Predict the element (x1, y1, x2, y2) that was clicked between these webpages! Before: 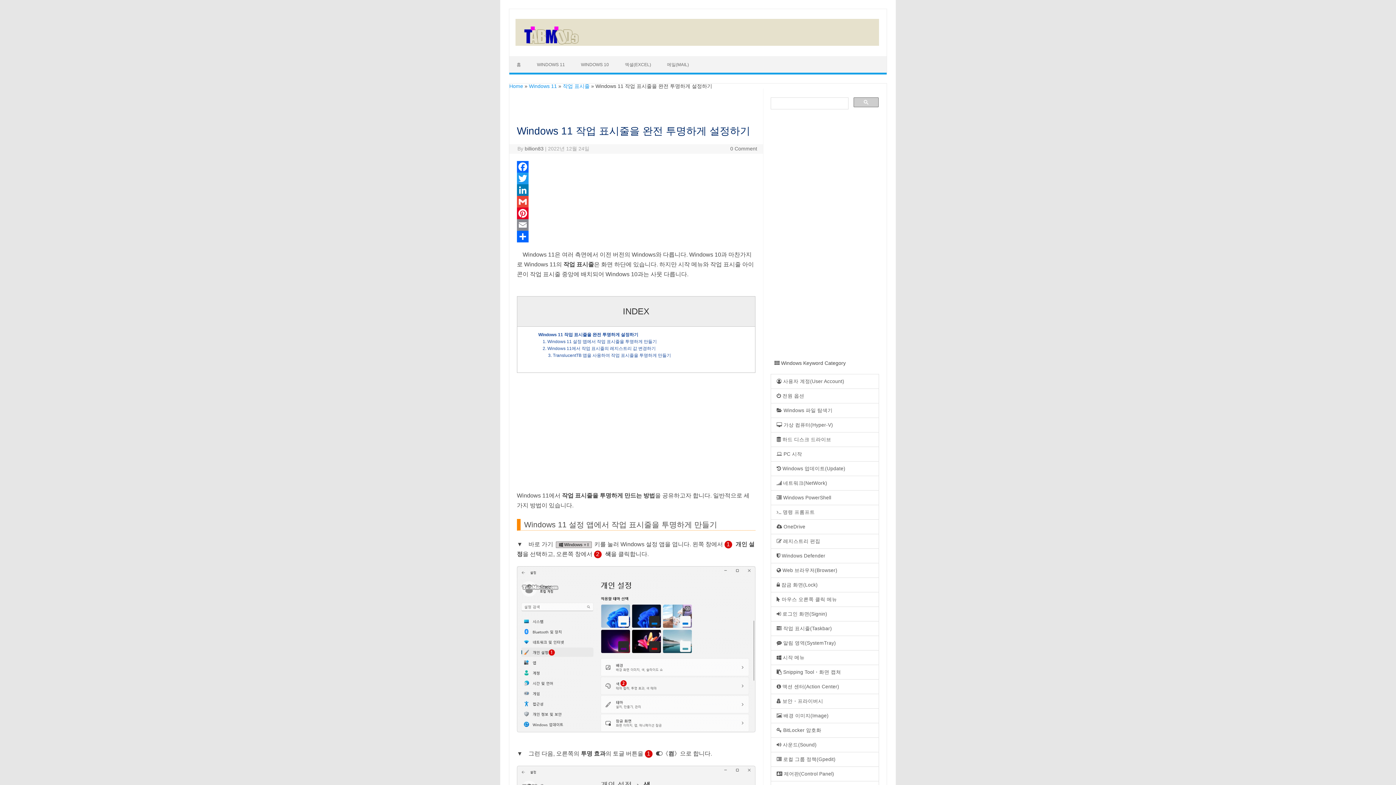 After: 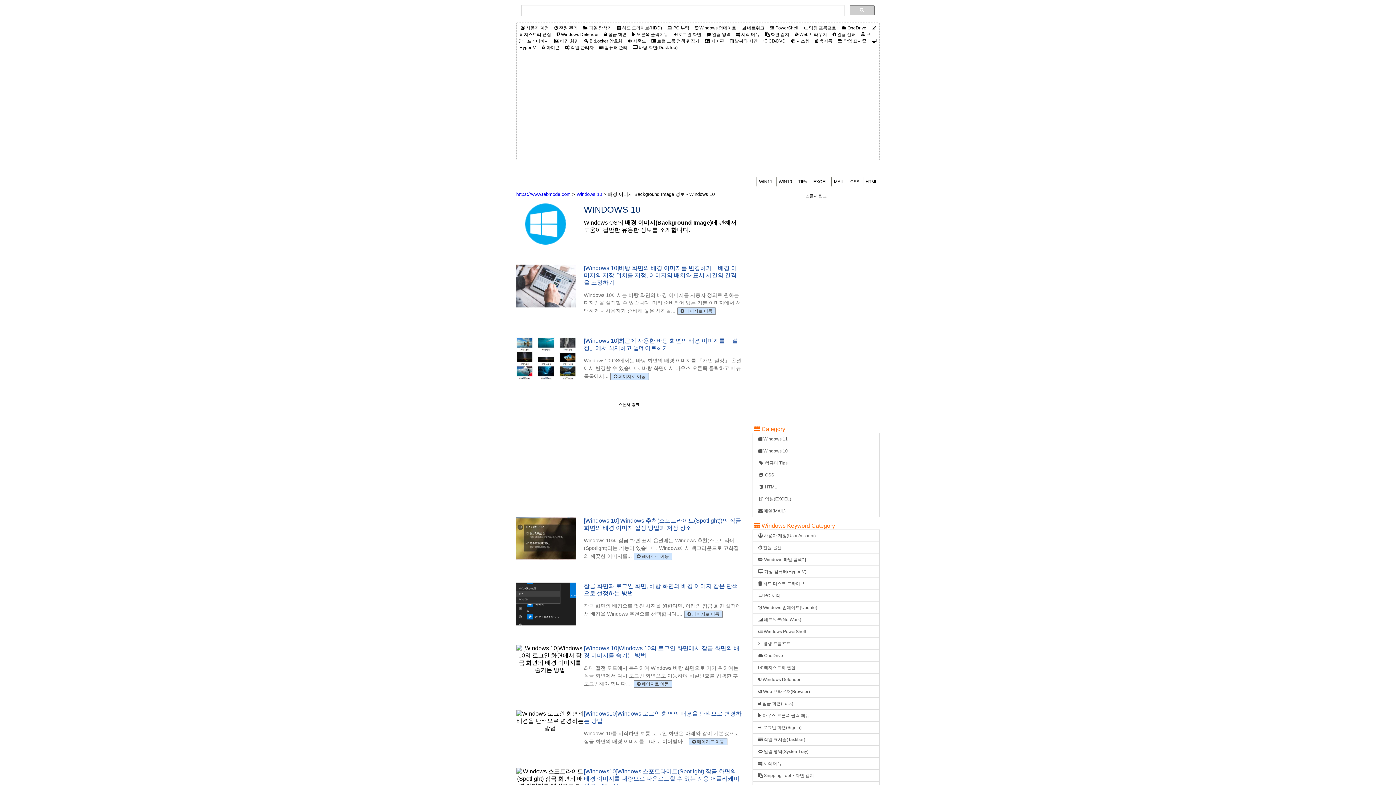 Action: bbox: (771, 708, 879, 723) label:  배경 이미지(Image)